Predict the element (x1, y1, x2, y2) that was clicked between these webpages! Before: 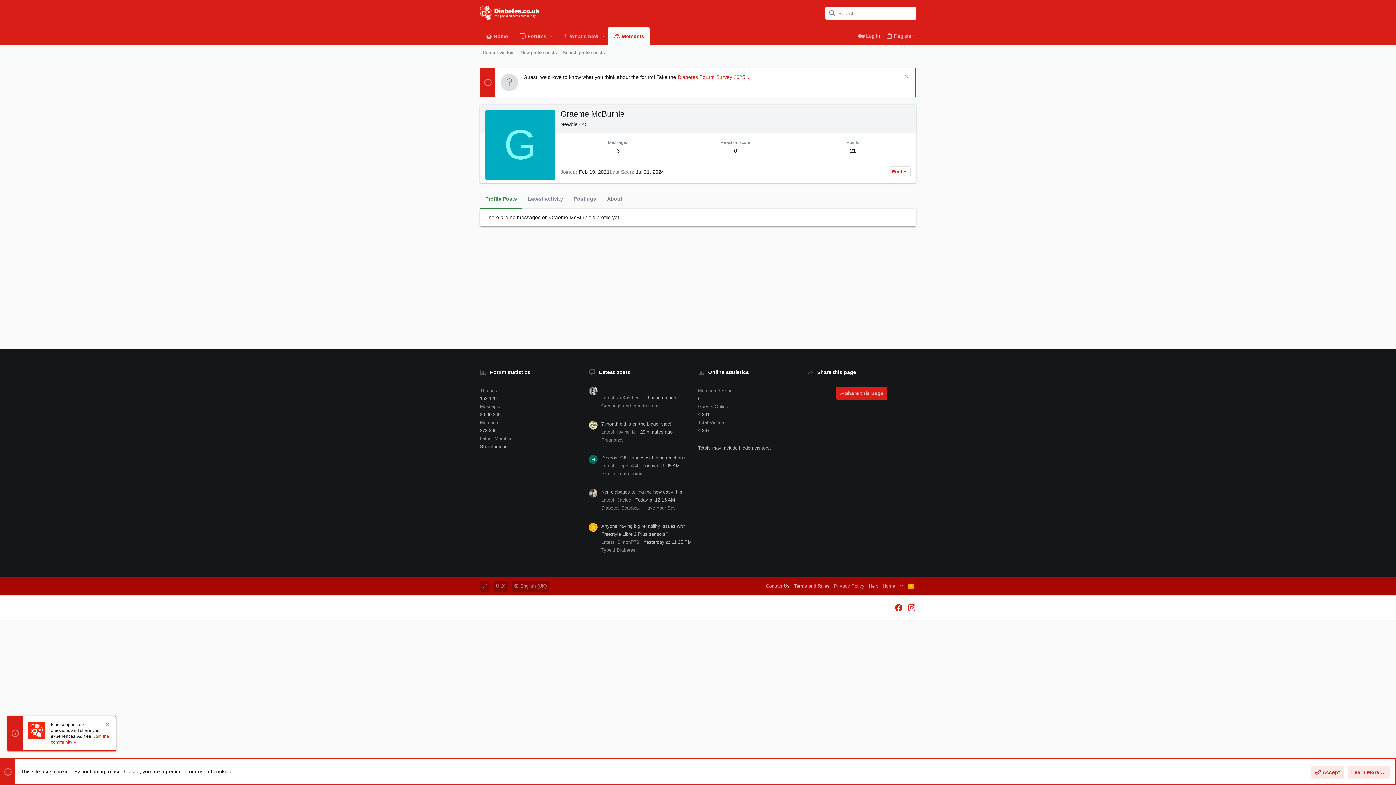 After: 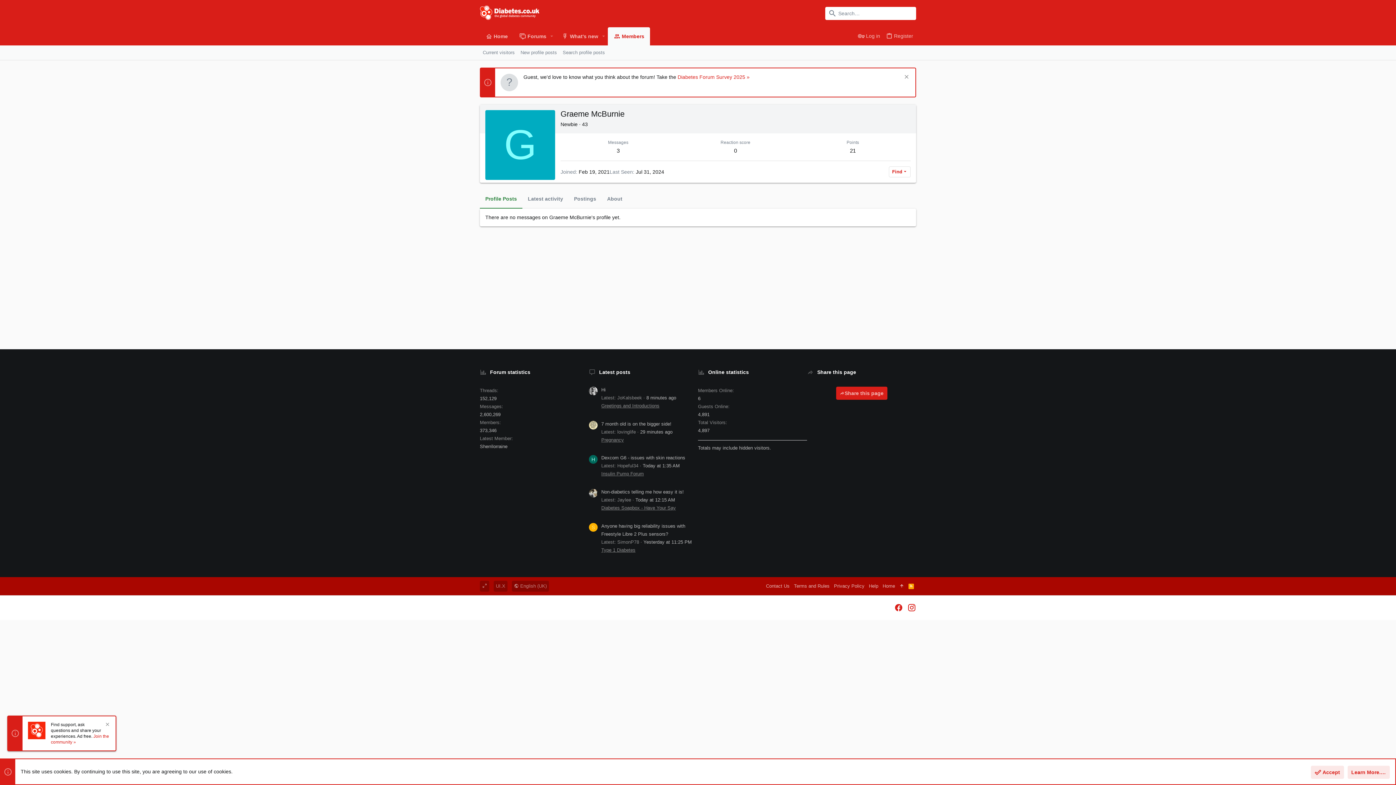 Action: bbox: (897, 580, 906, 591)